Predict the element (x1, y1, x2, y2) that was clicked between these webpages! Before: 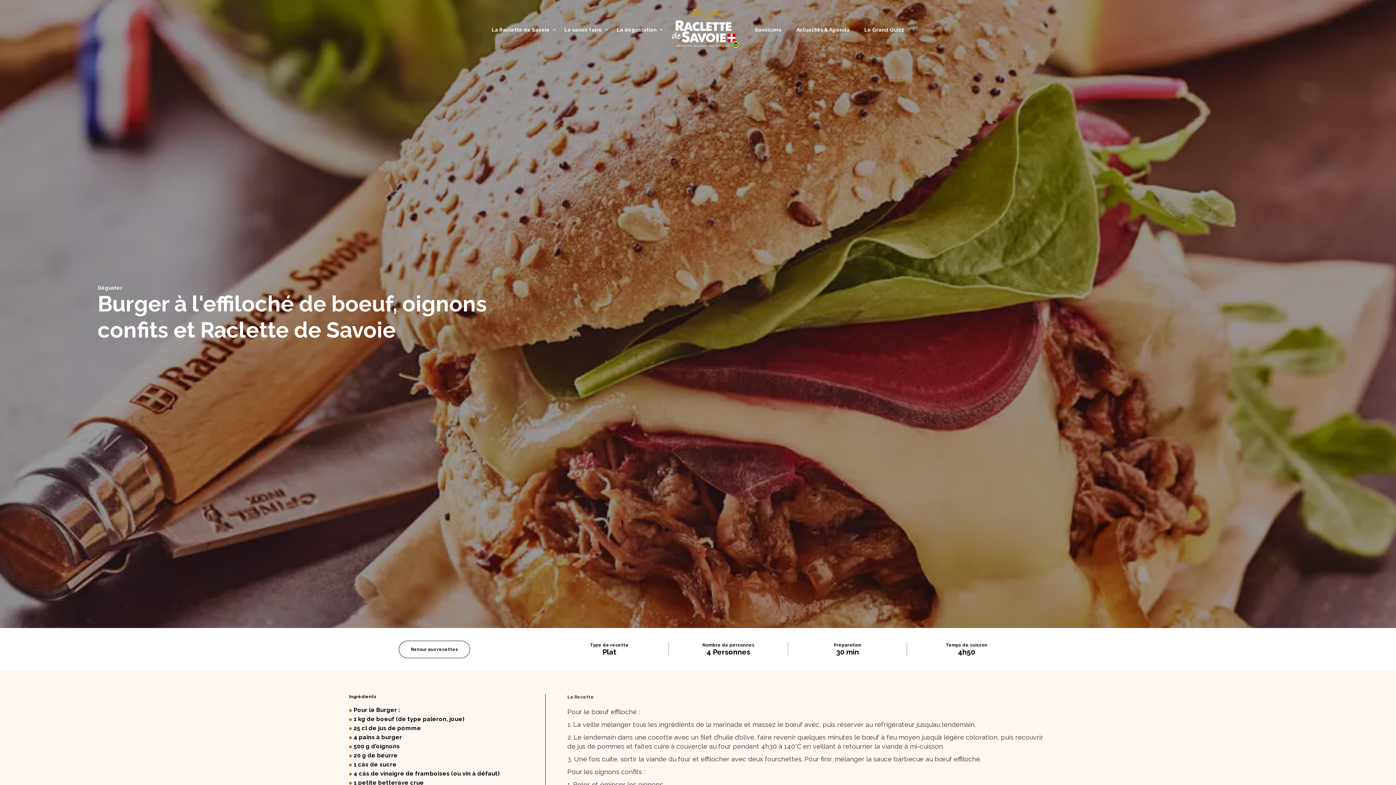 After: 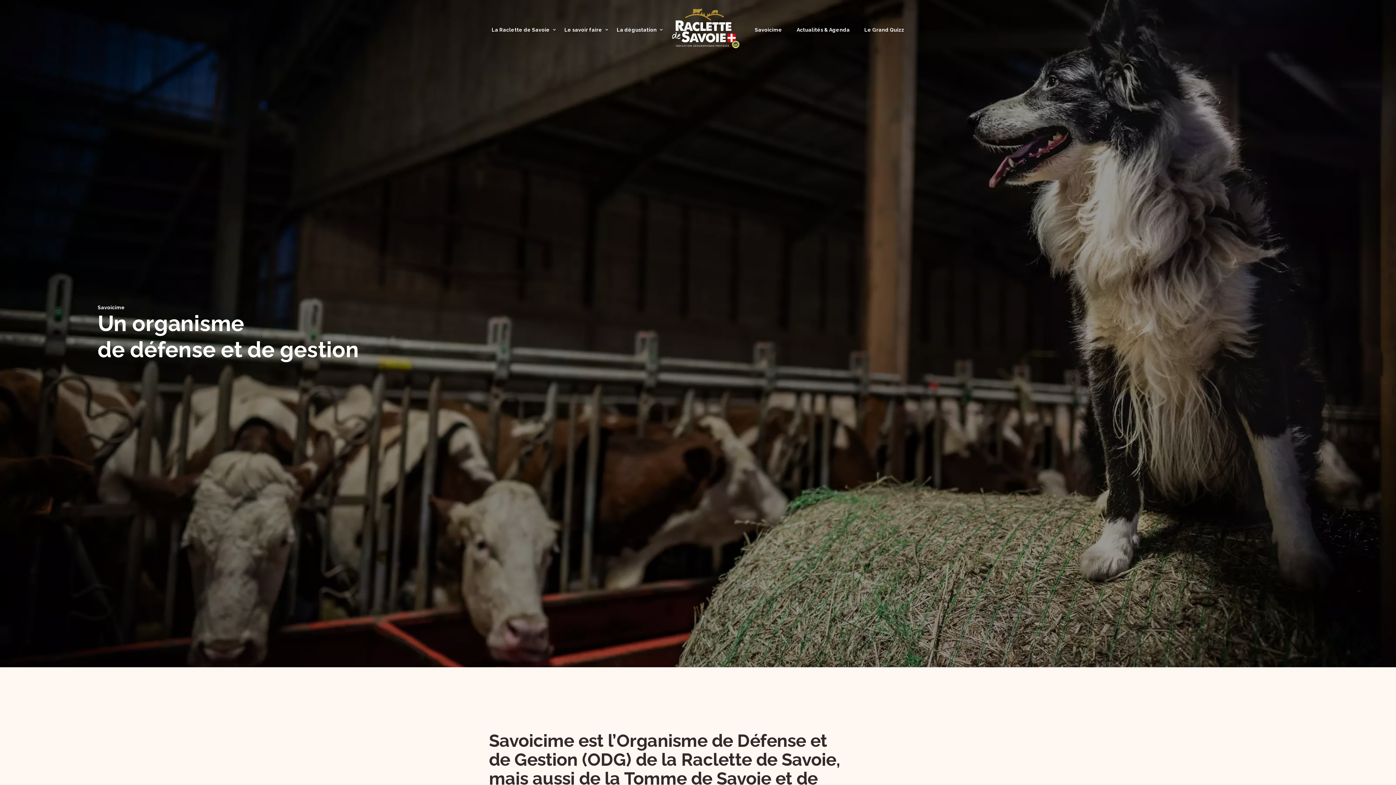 Action: label: Savoicime bbox: (755, 25, 782, 34)